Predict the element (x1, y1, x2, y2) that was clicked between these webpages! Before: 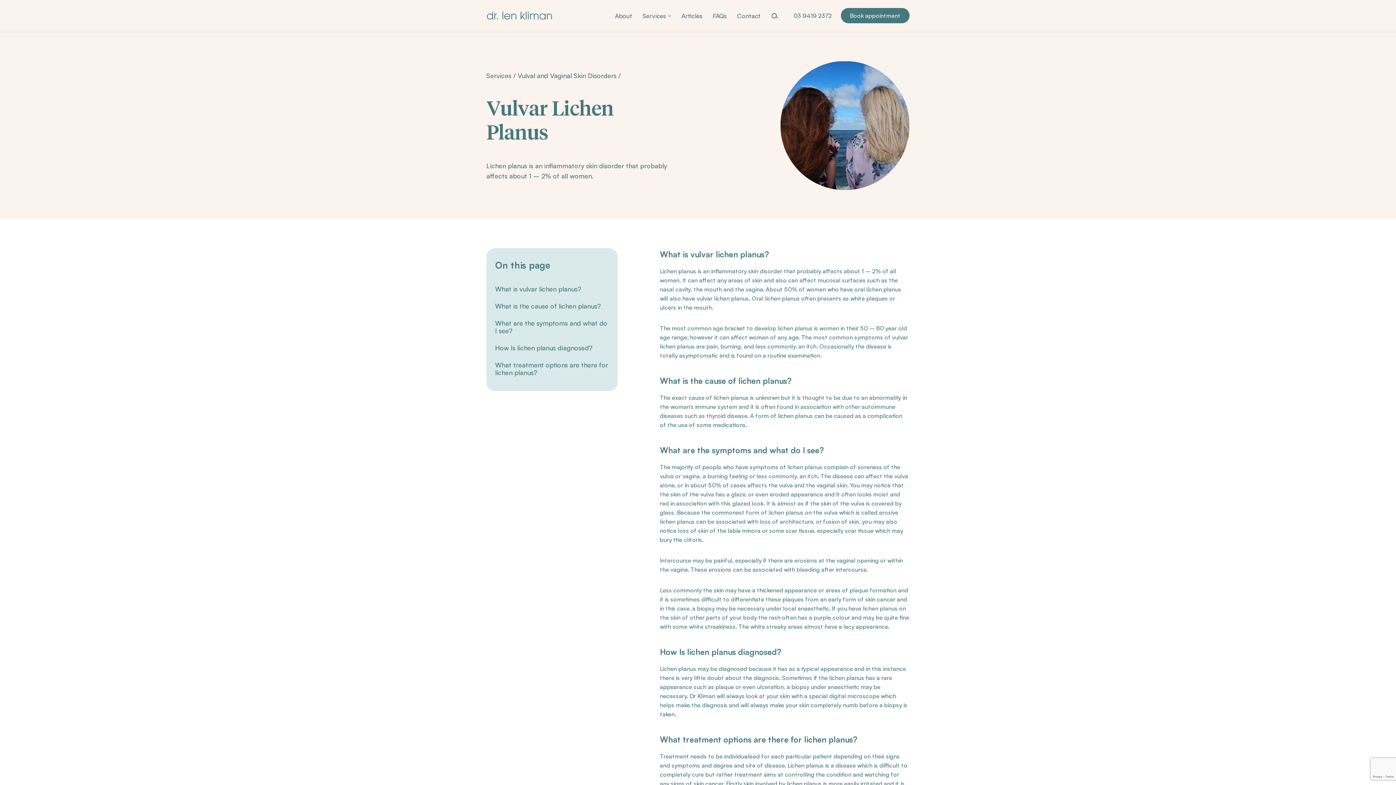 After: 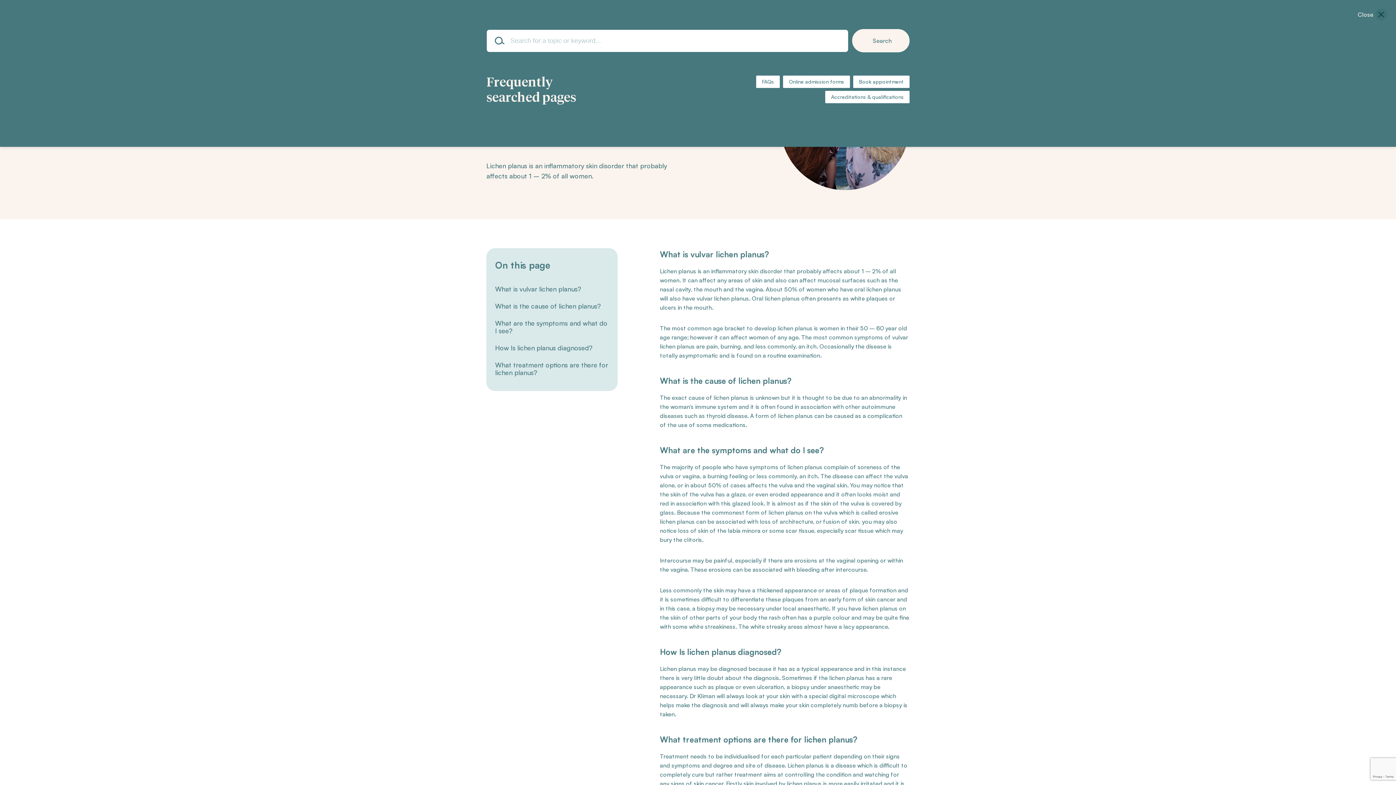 Action: bbox: (771, 0, 778, 31) label: Search